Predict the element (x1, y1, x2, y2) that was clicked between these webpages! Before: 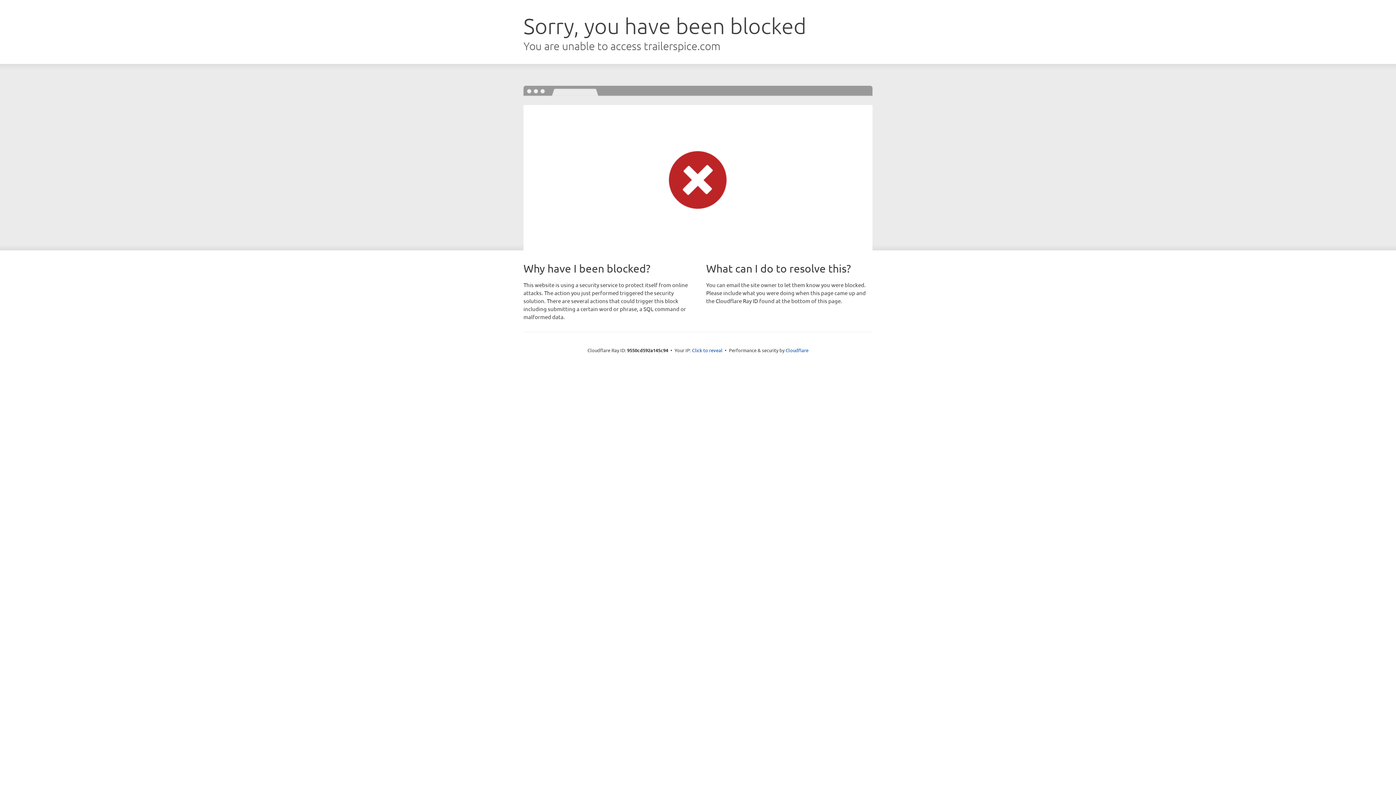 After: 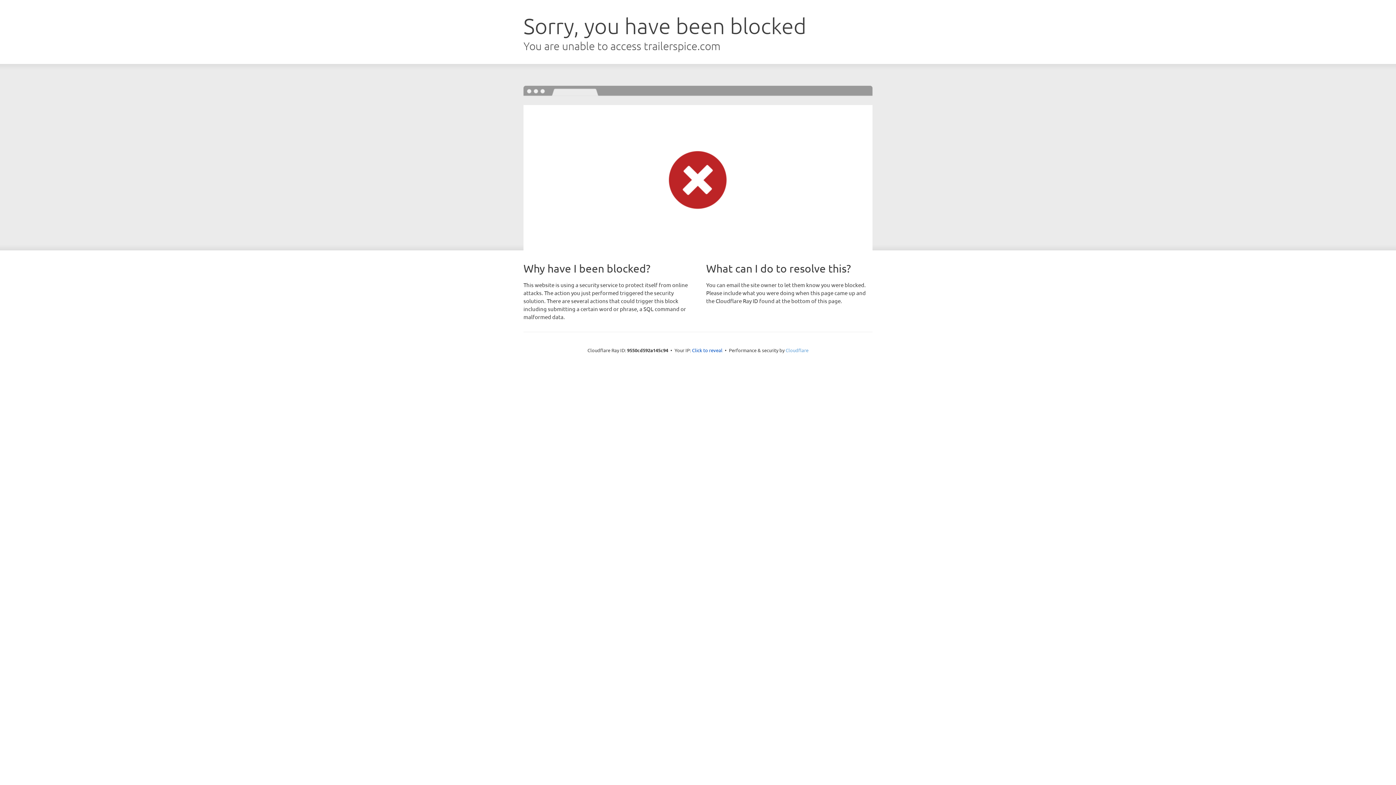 Action: label: Cloudflare bbox: (785, 347, 808, 353)